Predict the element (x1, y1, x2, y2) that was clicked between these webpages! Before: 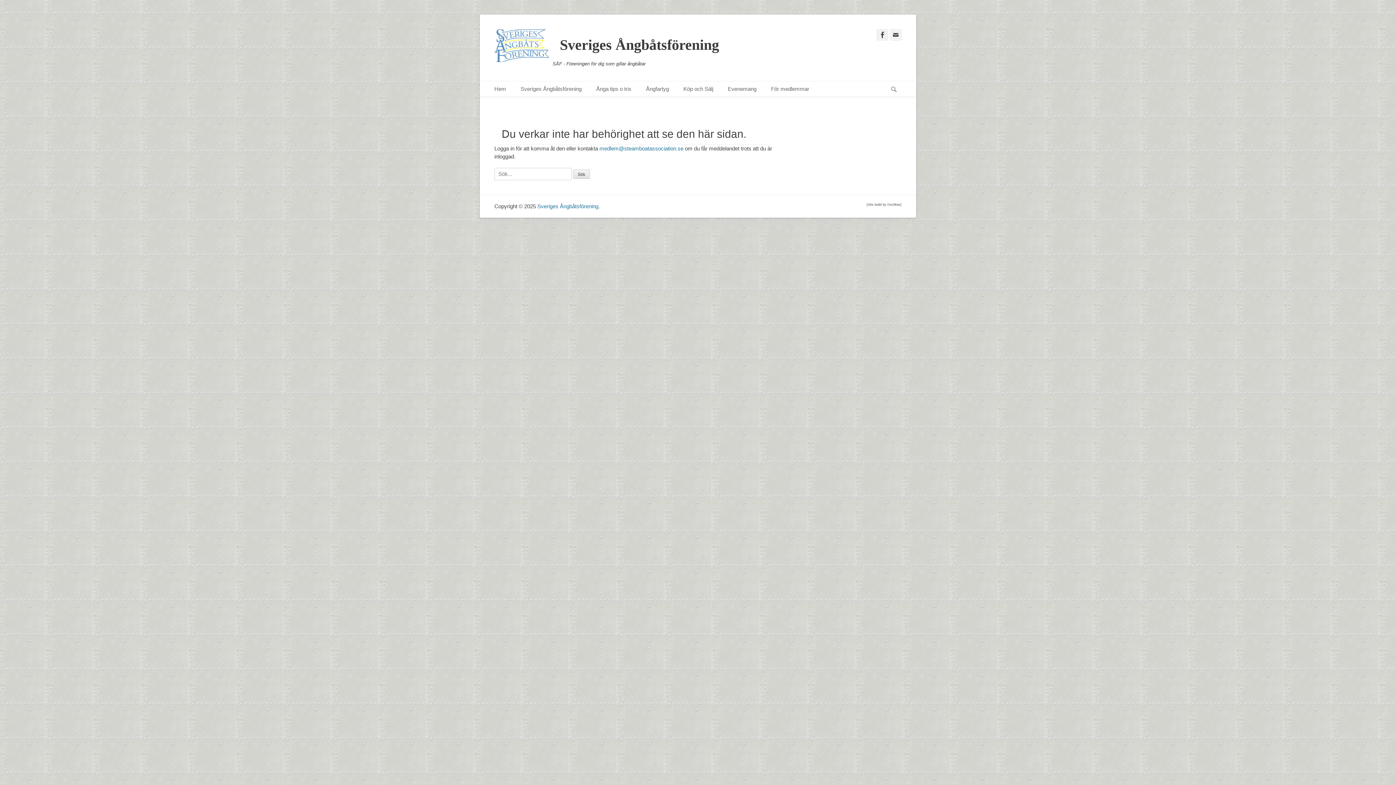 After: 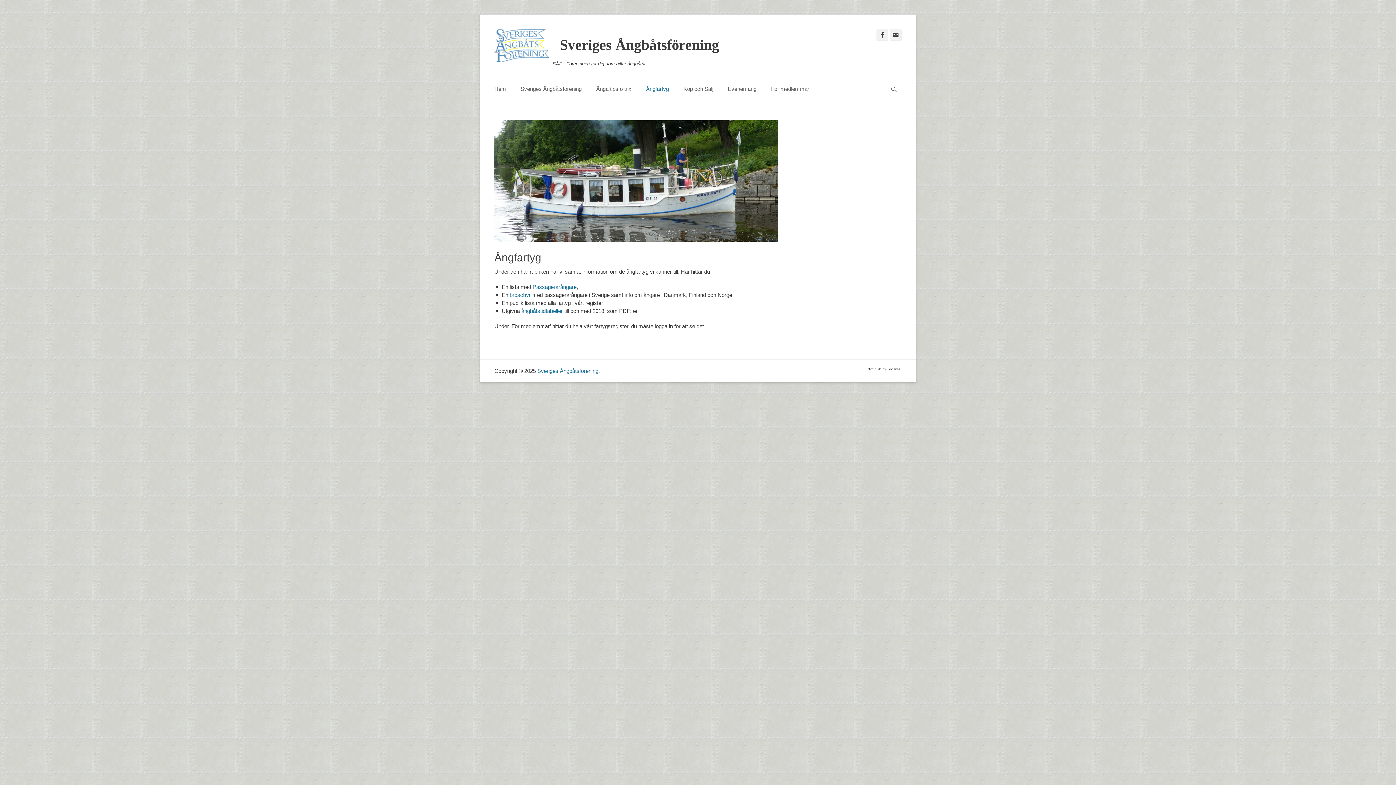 Action: bbox: (638, 81, 676, 96) label: Ångfartyg